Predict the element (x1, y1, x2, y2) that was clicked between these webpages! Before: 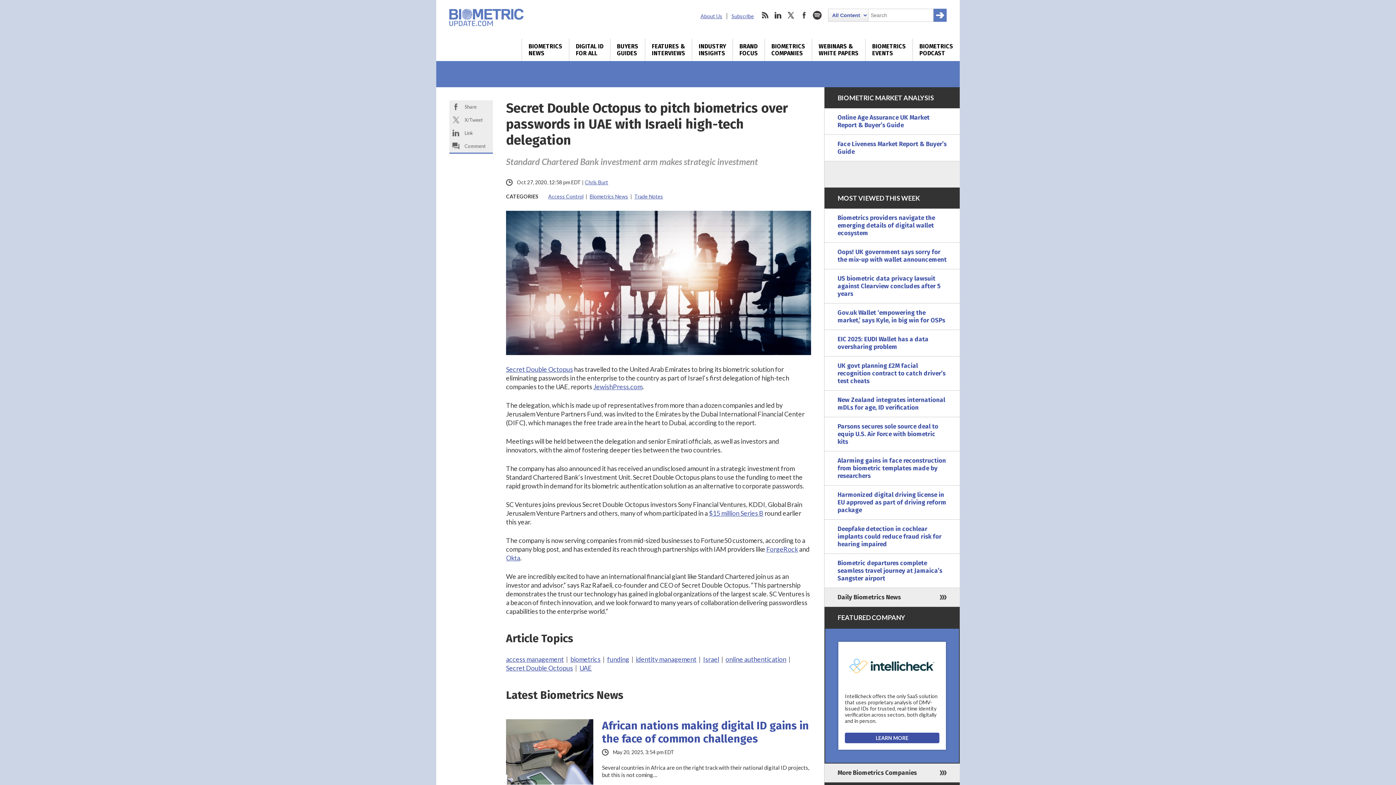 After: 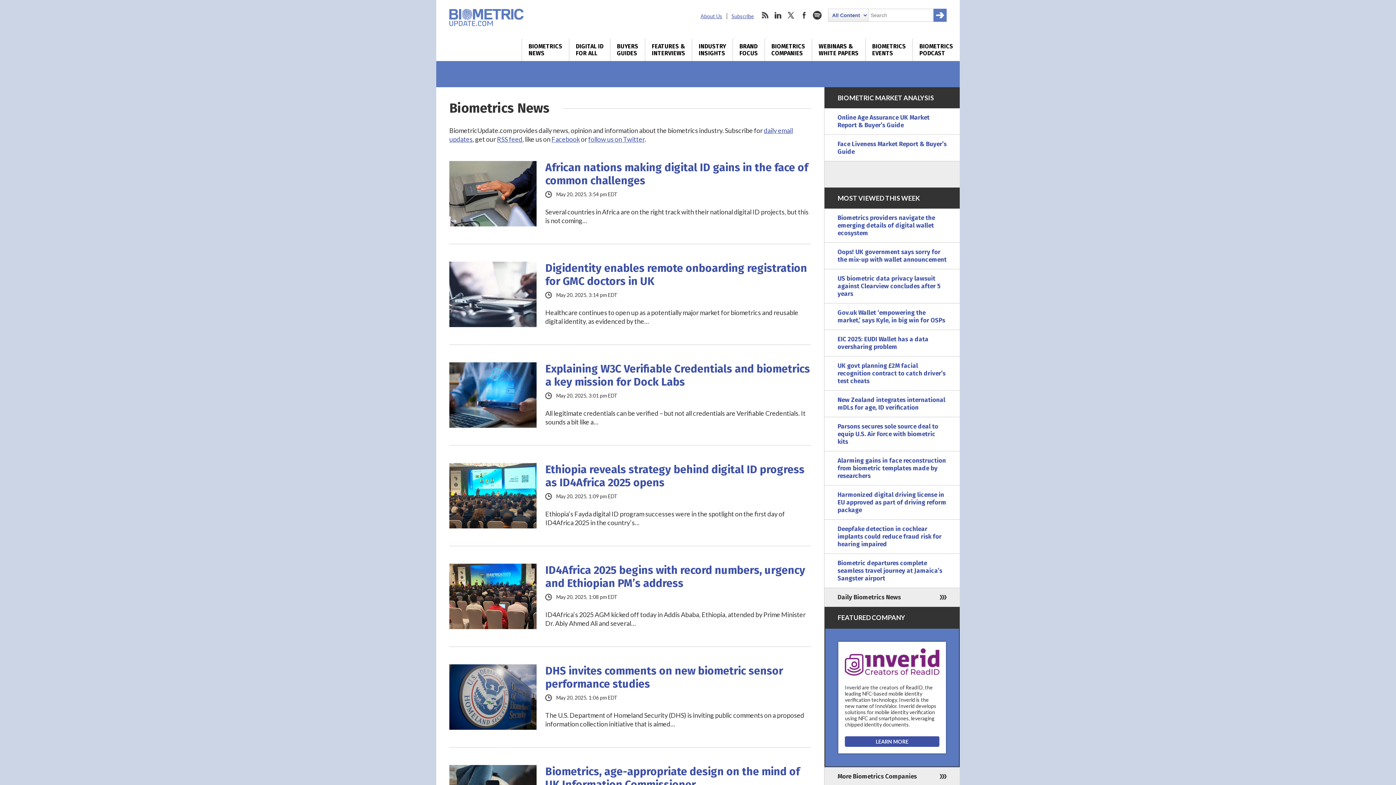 Action: label: Daily Biometrics News bbox: (824, 588, 960, 606)